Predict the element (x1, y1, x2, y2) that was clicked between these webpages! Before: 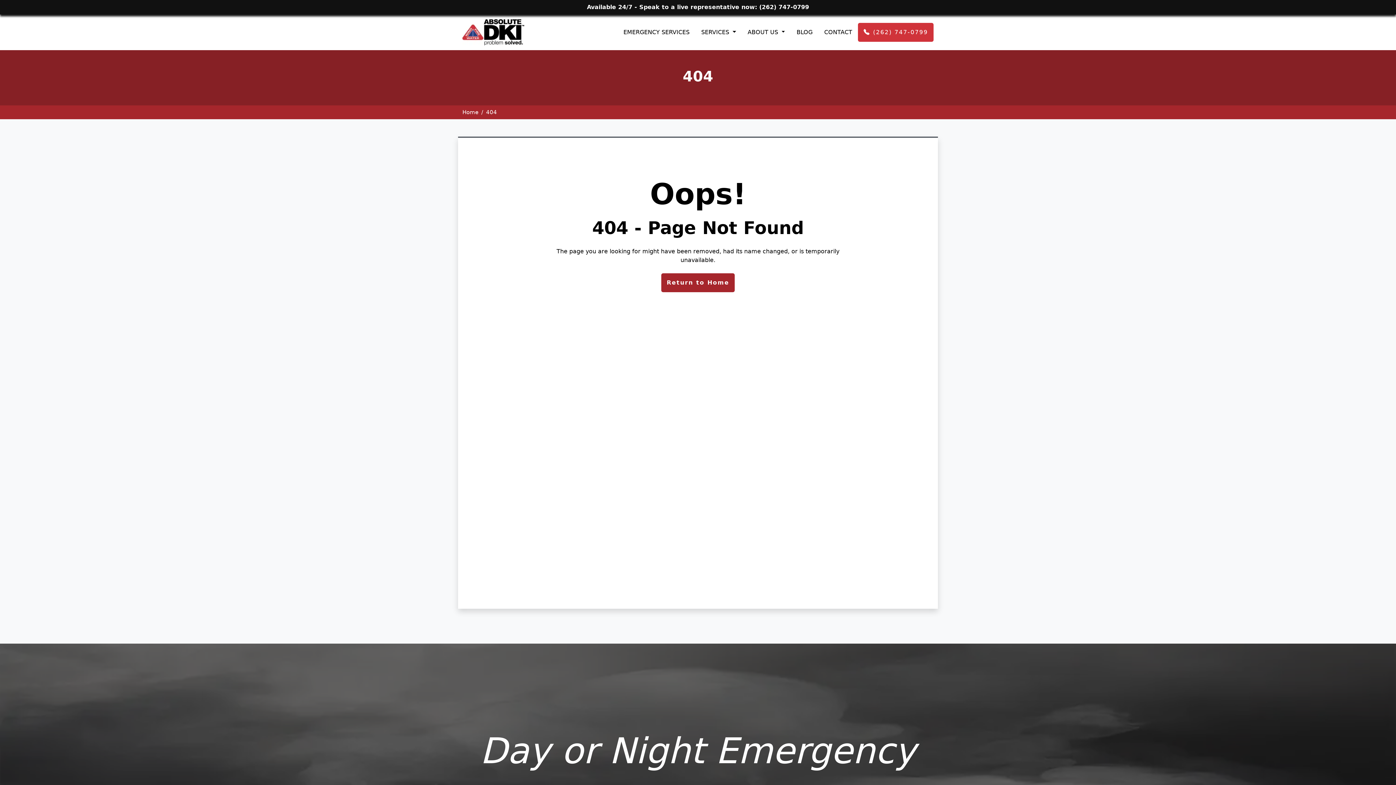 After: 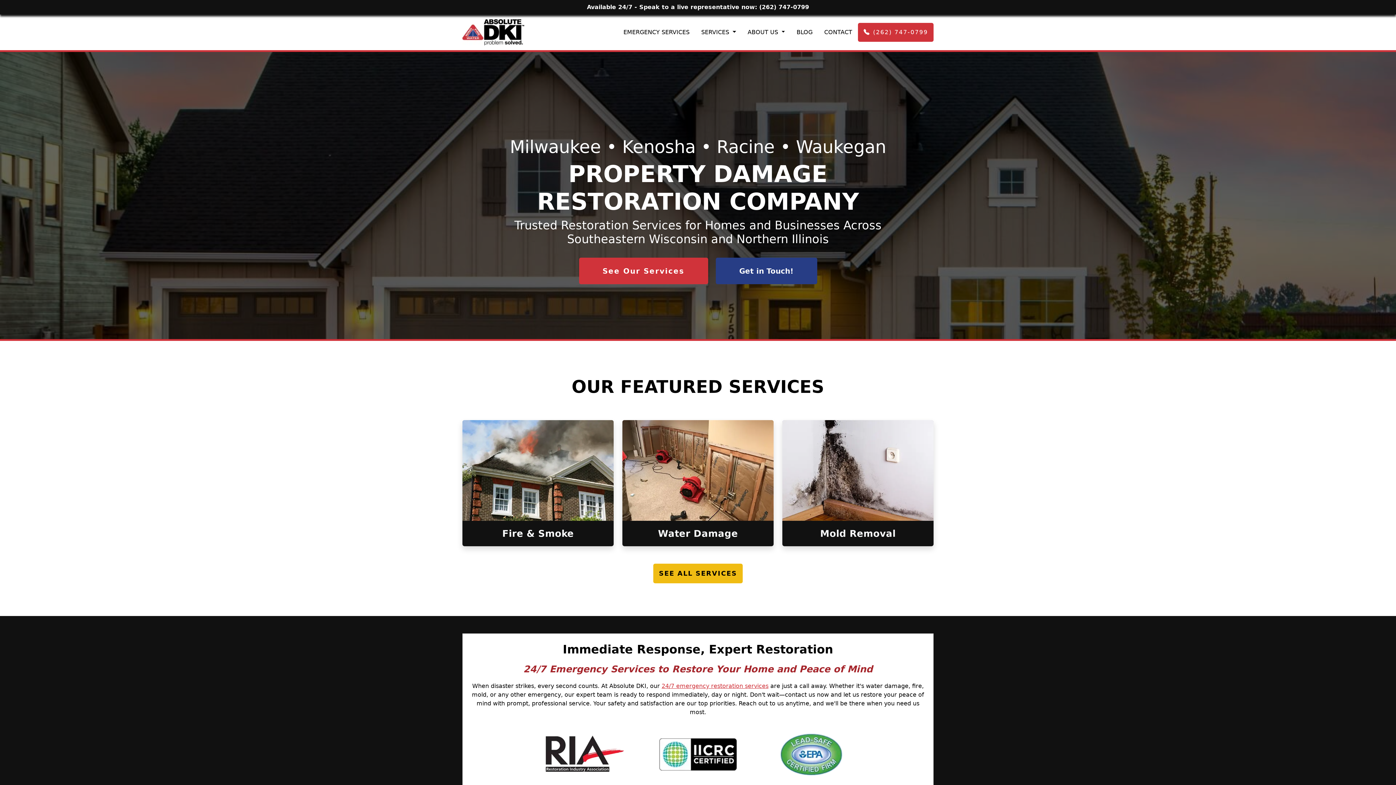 Action: bbox: (661, 273, 735, 292) label: Return to Home